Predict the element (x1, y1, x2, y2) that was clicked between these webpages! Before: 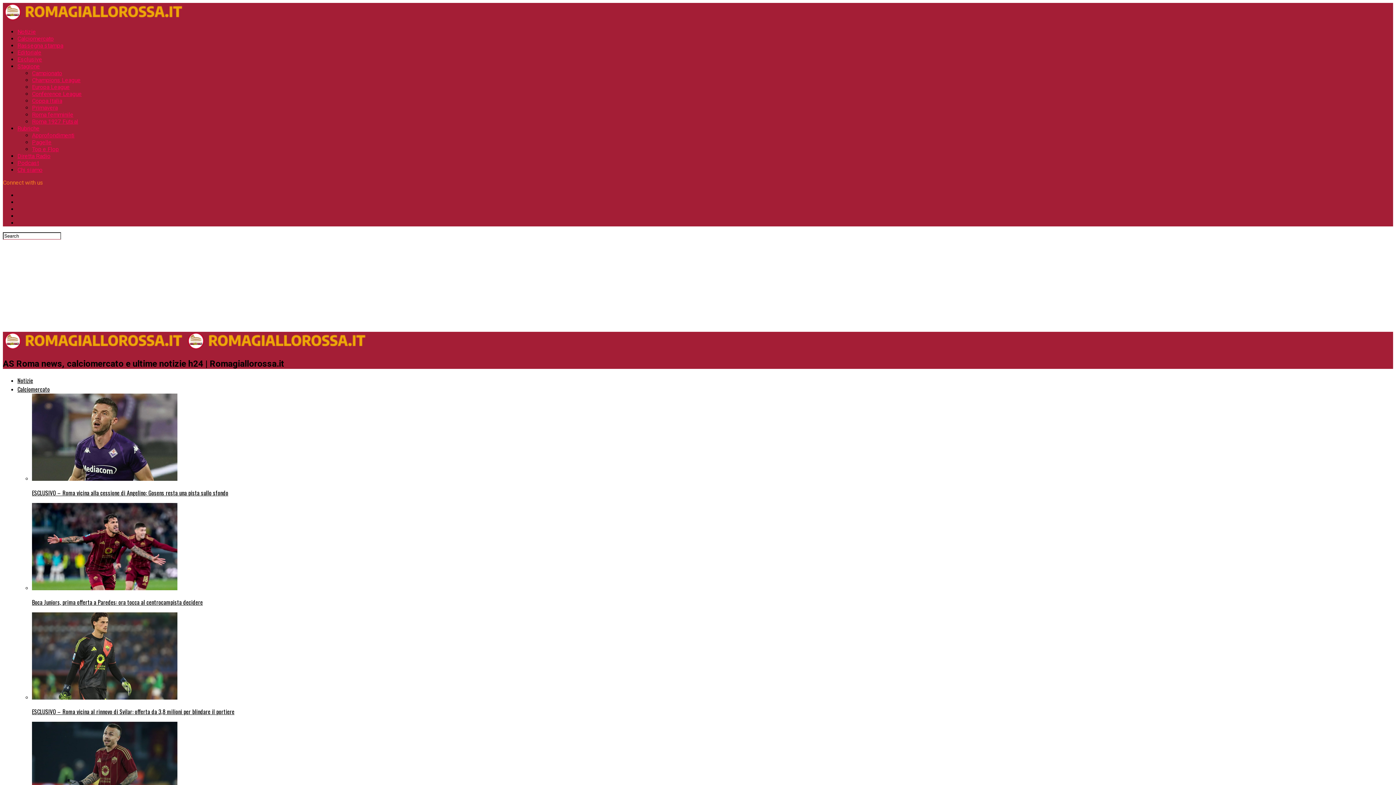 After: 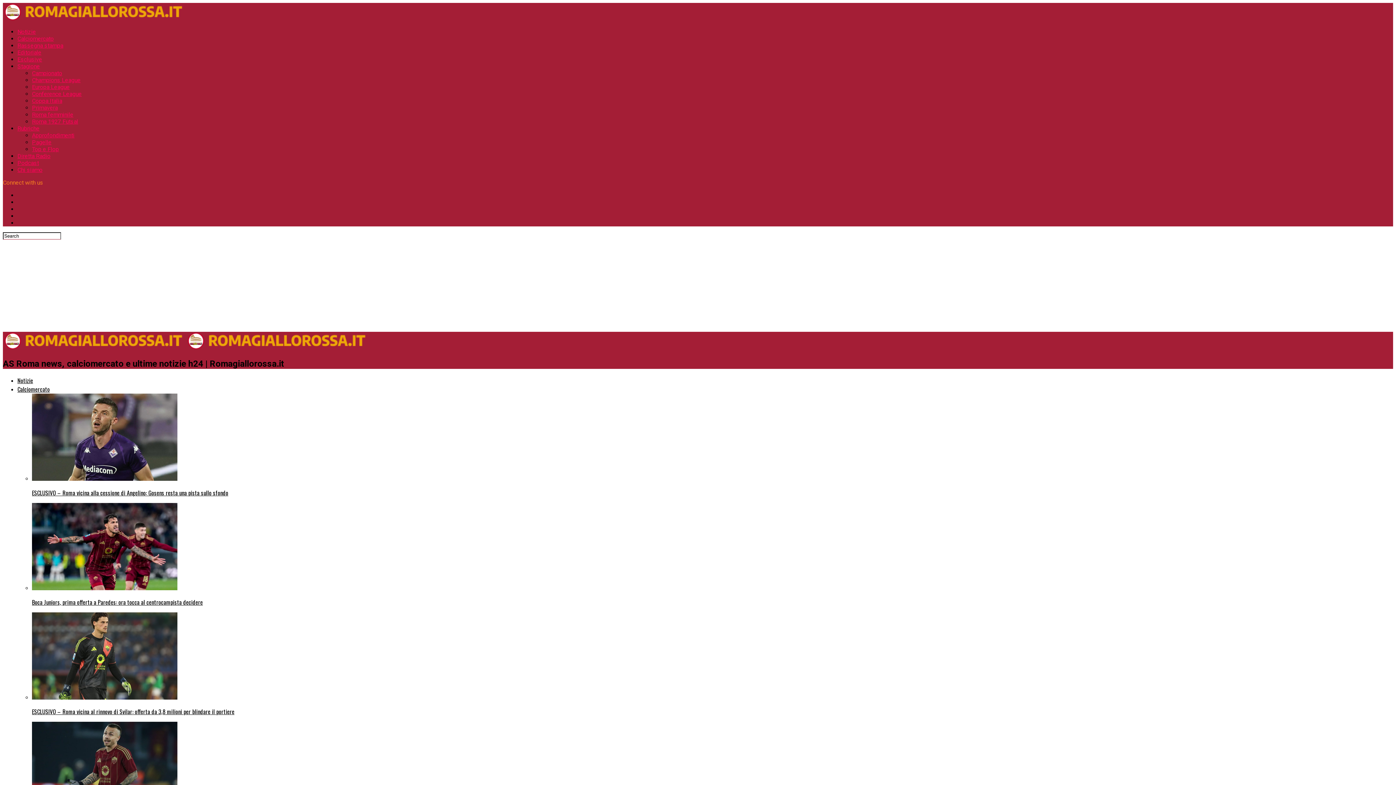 Action: bbox: (32, 90, 81, 97) label: Conference League